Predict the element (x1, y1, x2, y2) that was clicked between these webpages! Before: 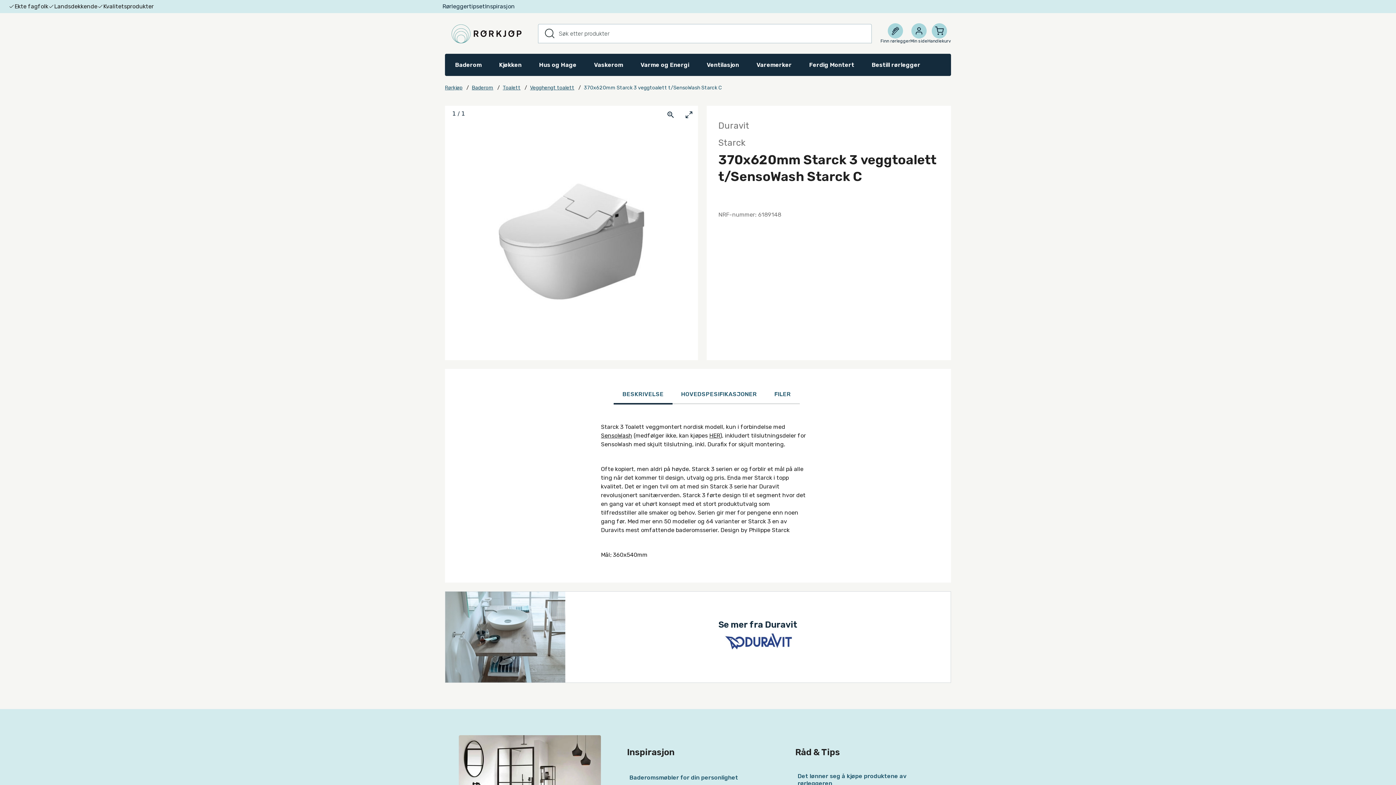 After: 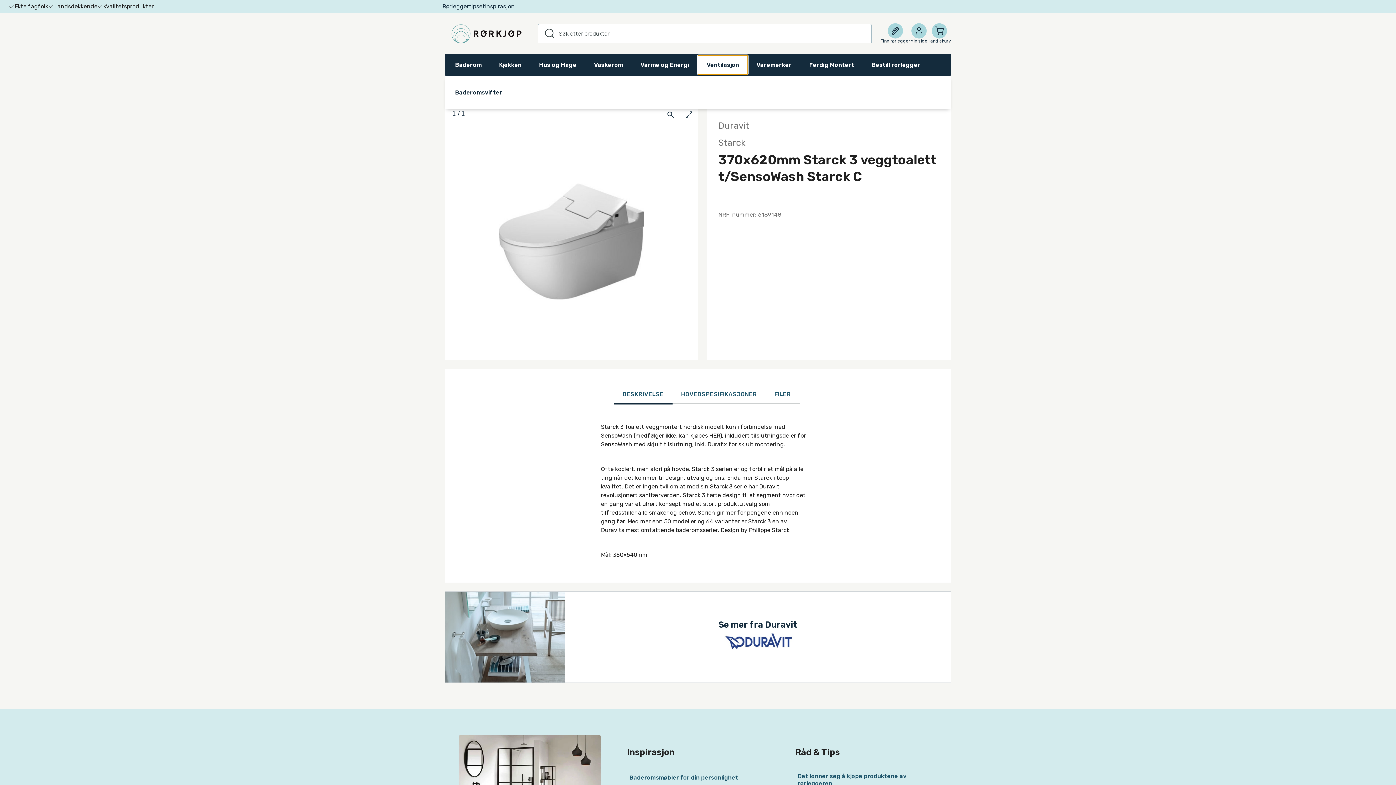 Action: label: Ventilasjon bbox: (698, 55, 748, 74)